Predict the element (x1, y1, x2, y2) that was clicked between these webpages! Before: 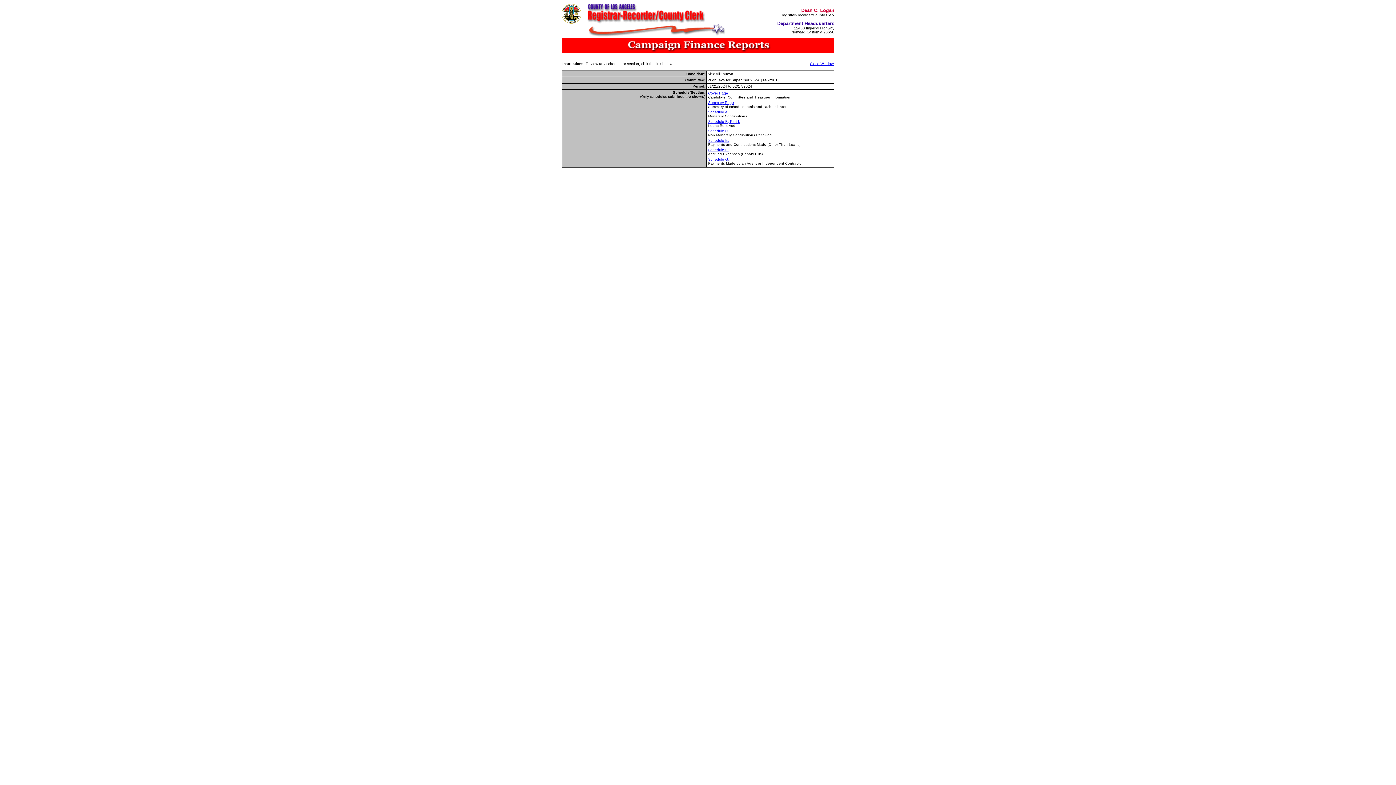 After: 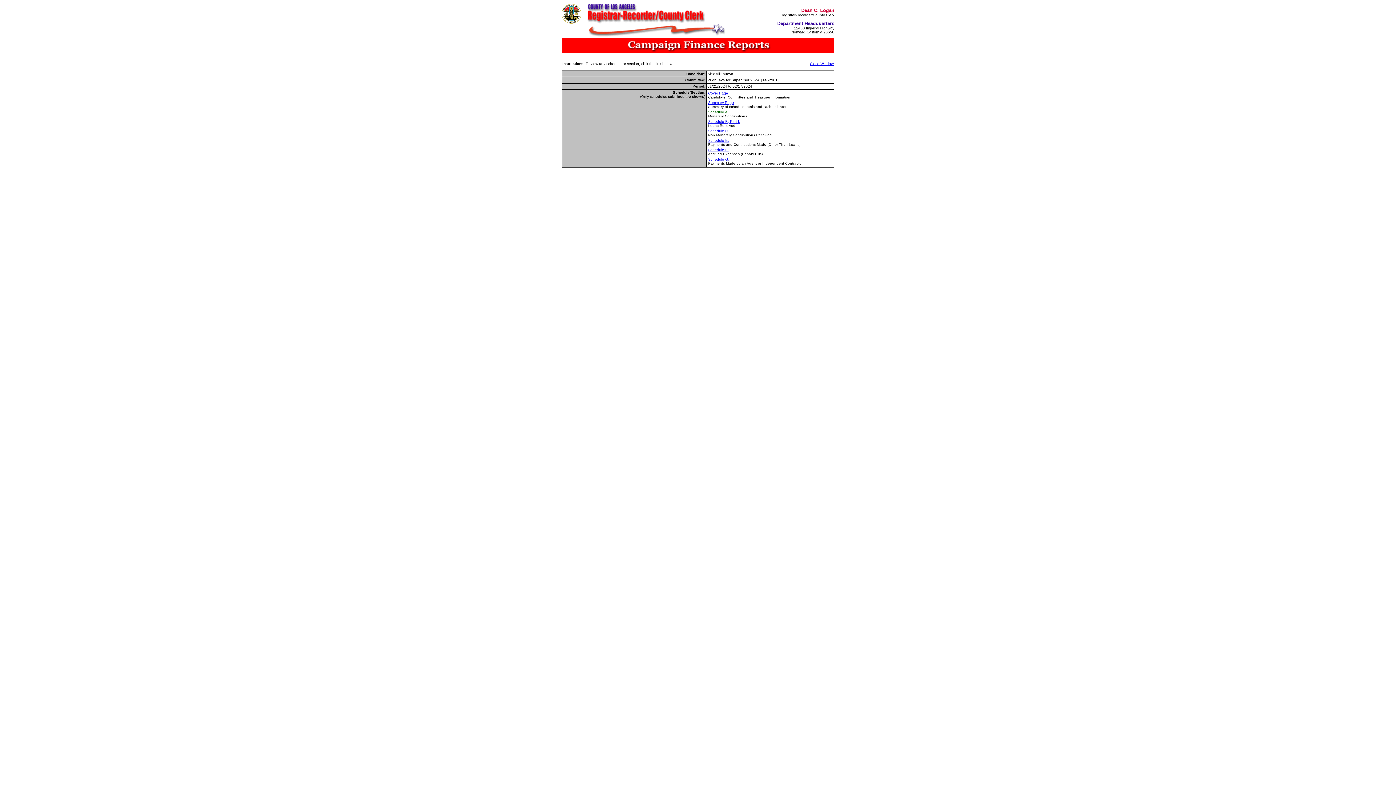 Action: label: Schedule A: bbox: (708, 110, 728, 114)